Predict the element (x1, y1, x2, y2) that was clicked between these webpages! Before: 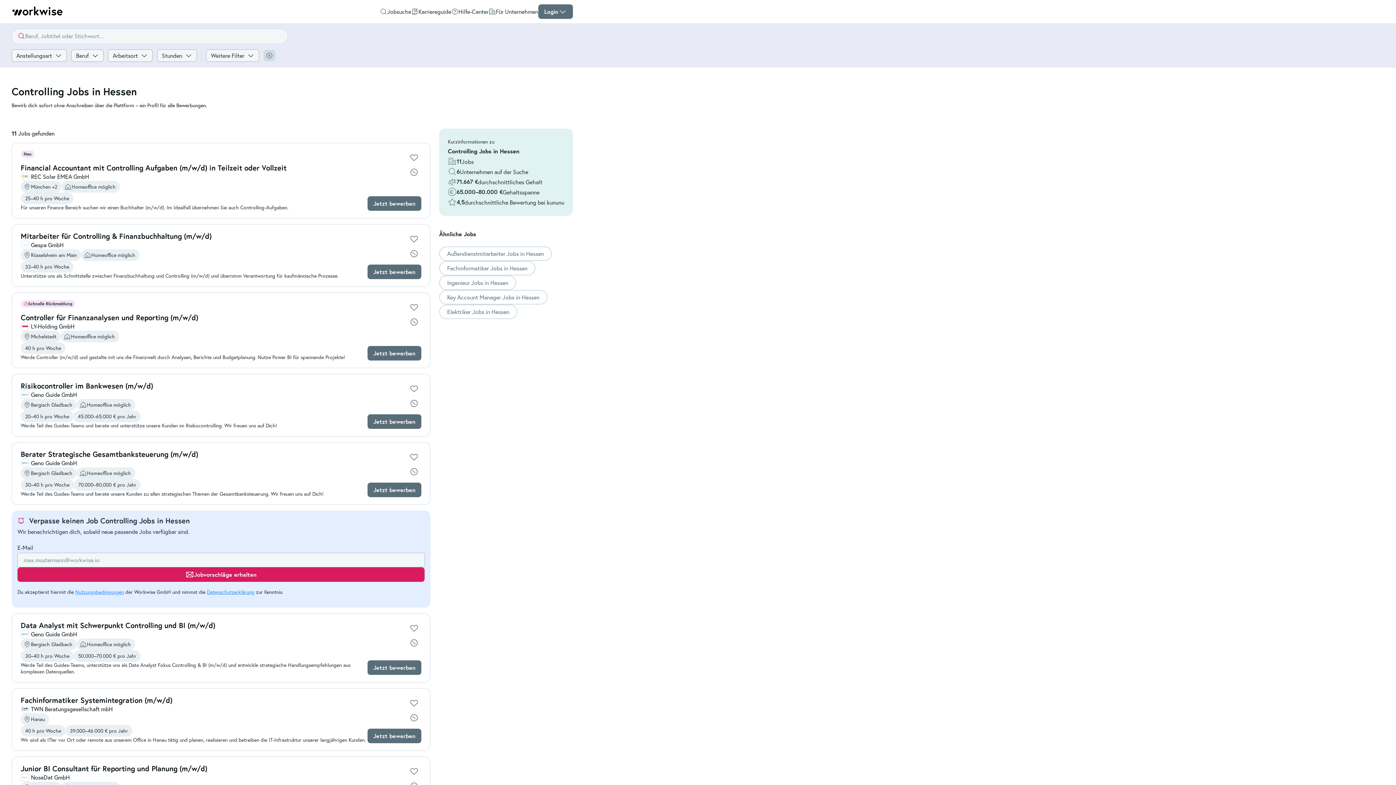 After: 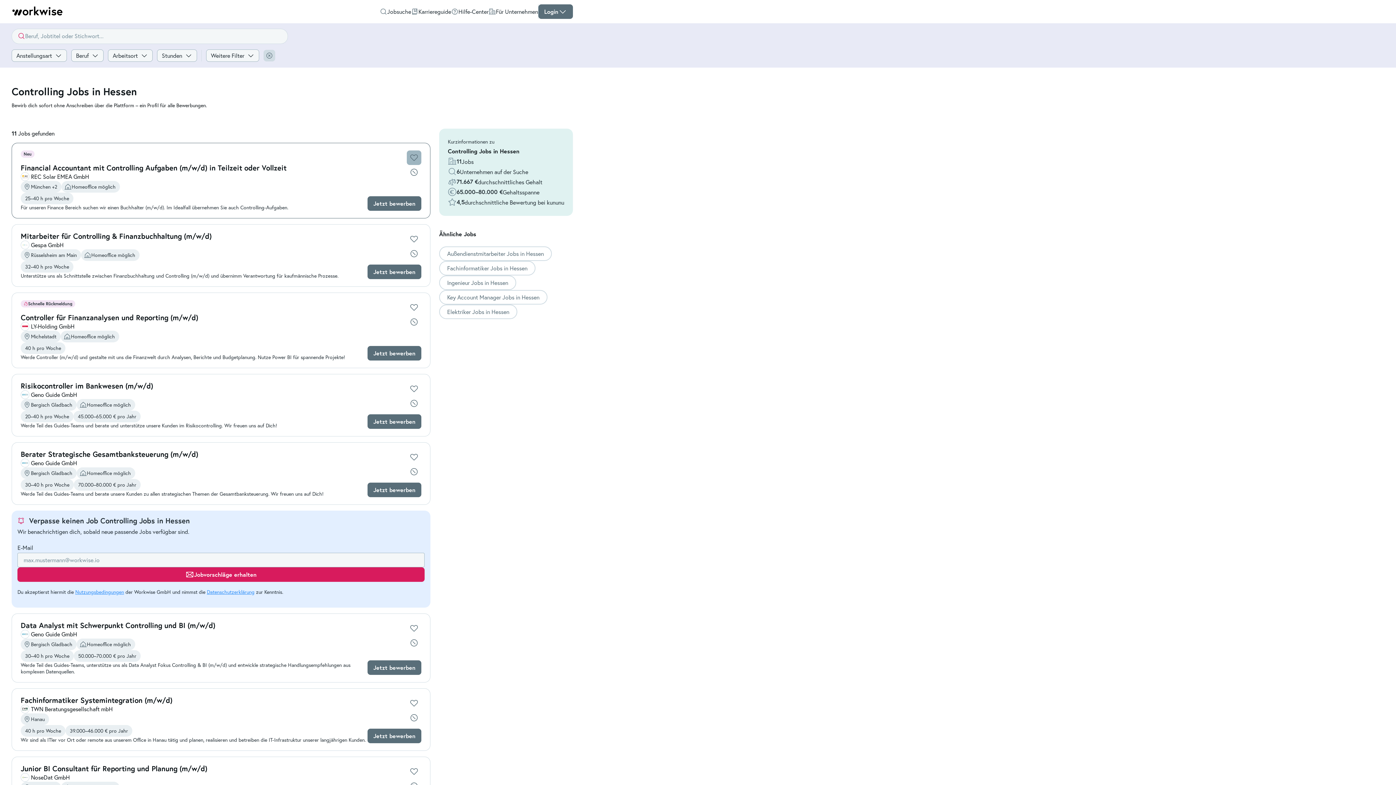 Action: bbox: (406, 150, 421, 165)